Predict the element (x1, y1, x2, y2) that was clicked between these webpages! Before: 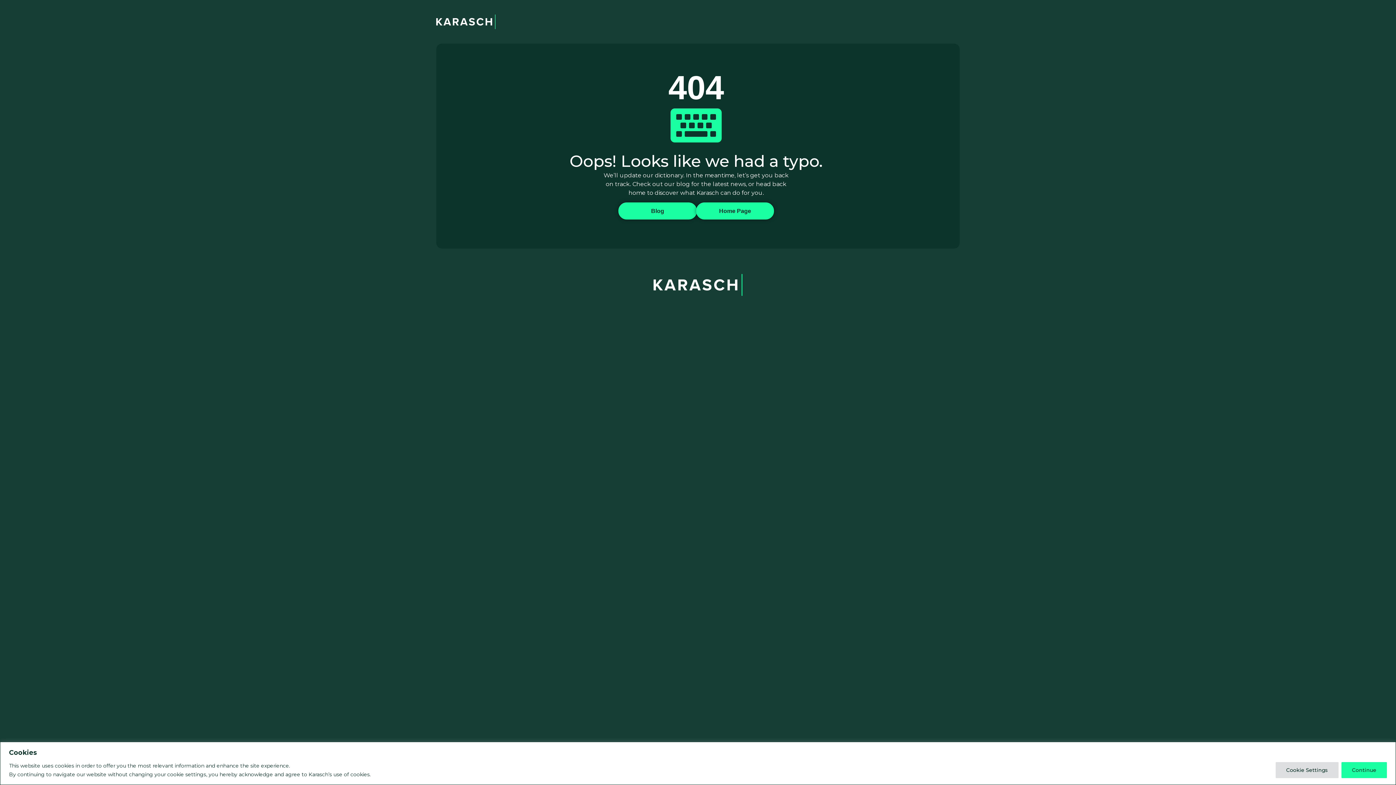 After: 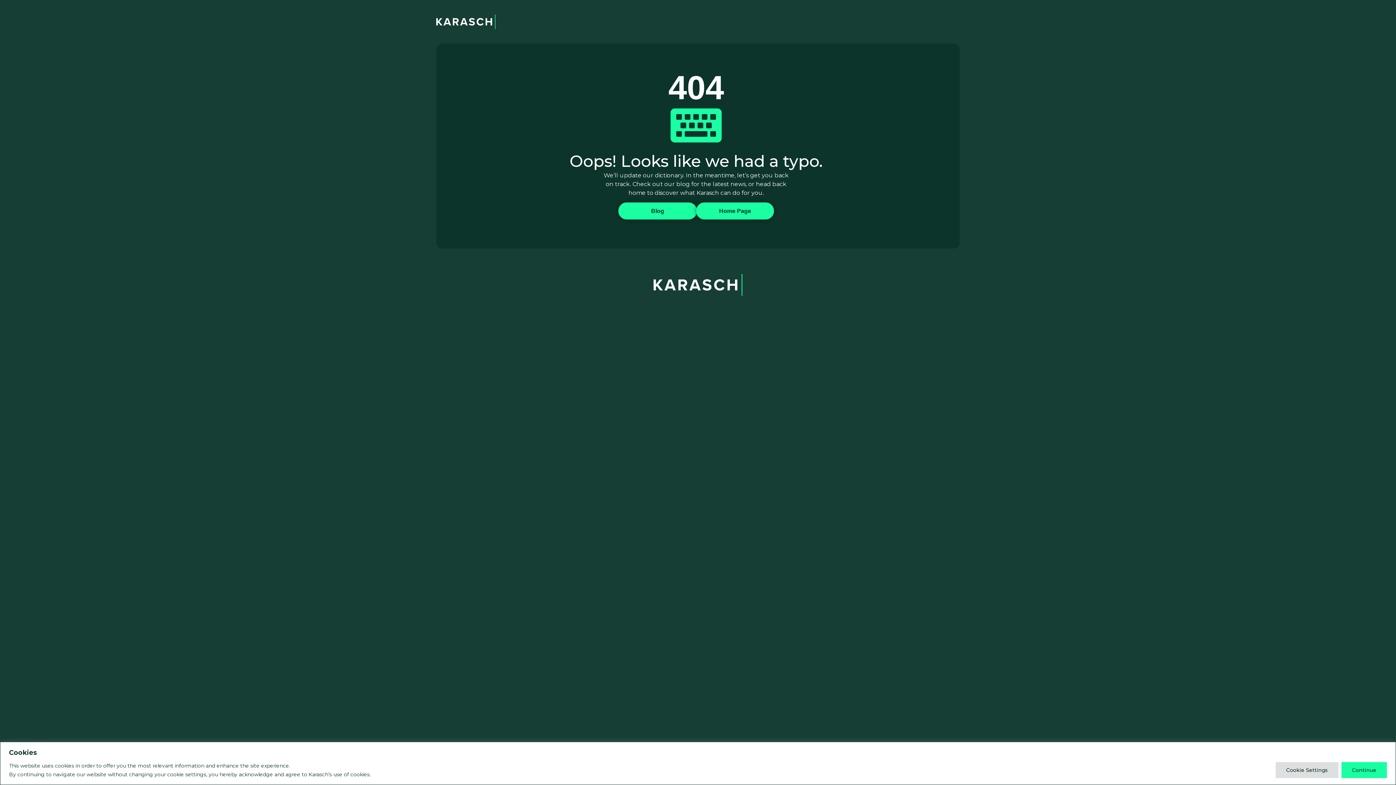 Action: label: agree to Karasch’s use of cookies bbox: (285, 771, 369, 778)